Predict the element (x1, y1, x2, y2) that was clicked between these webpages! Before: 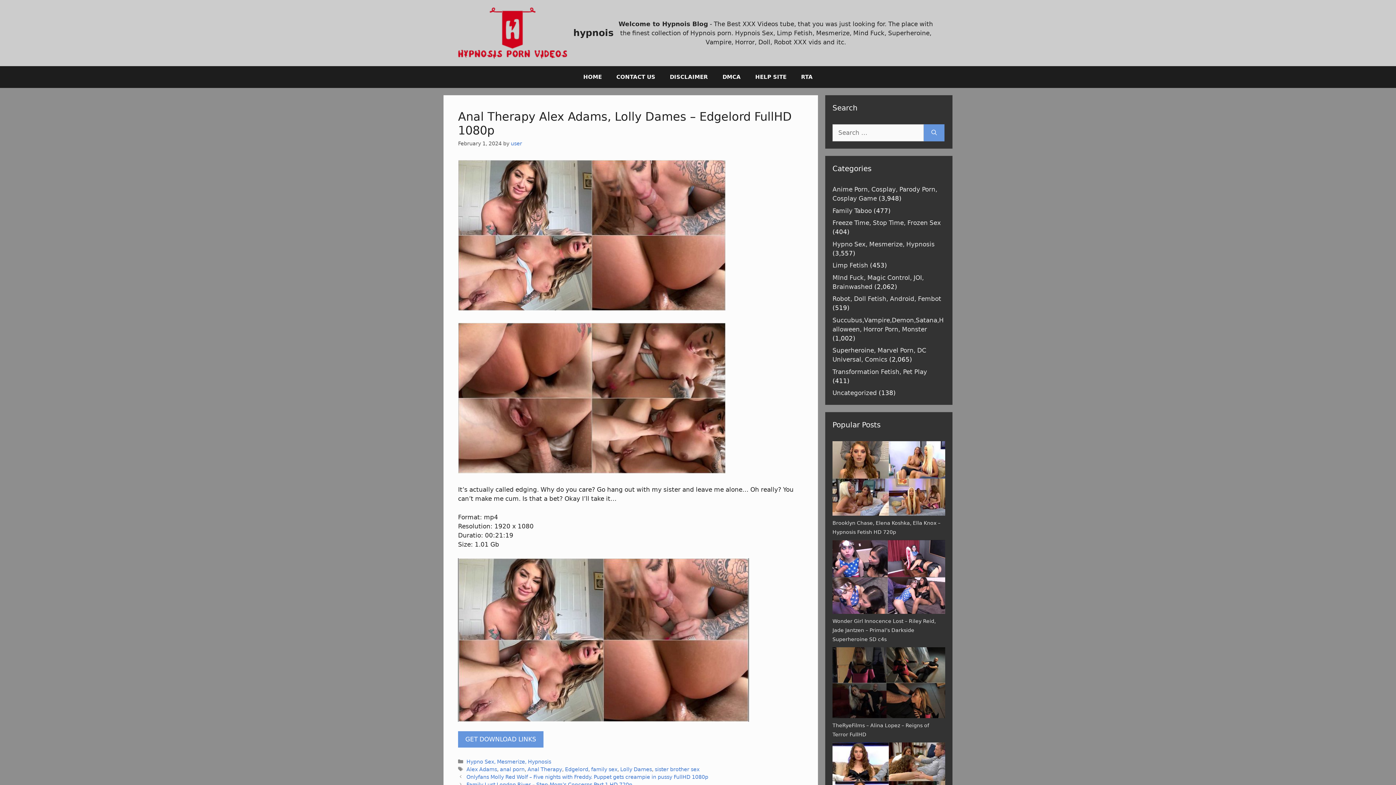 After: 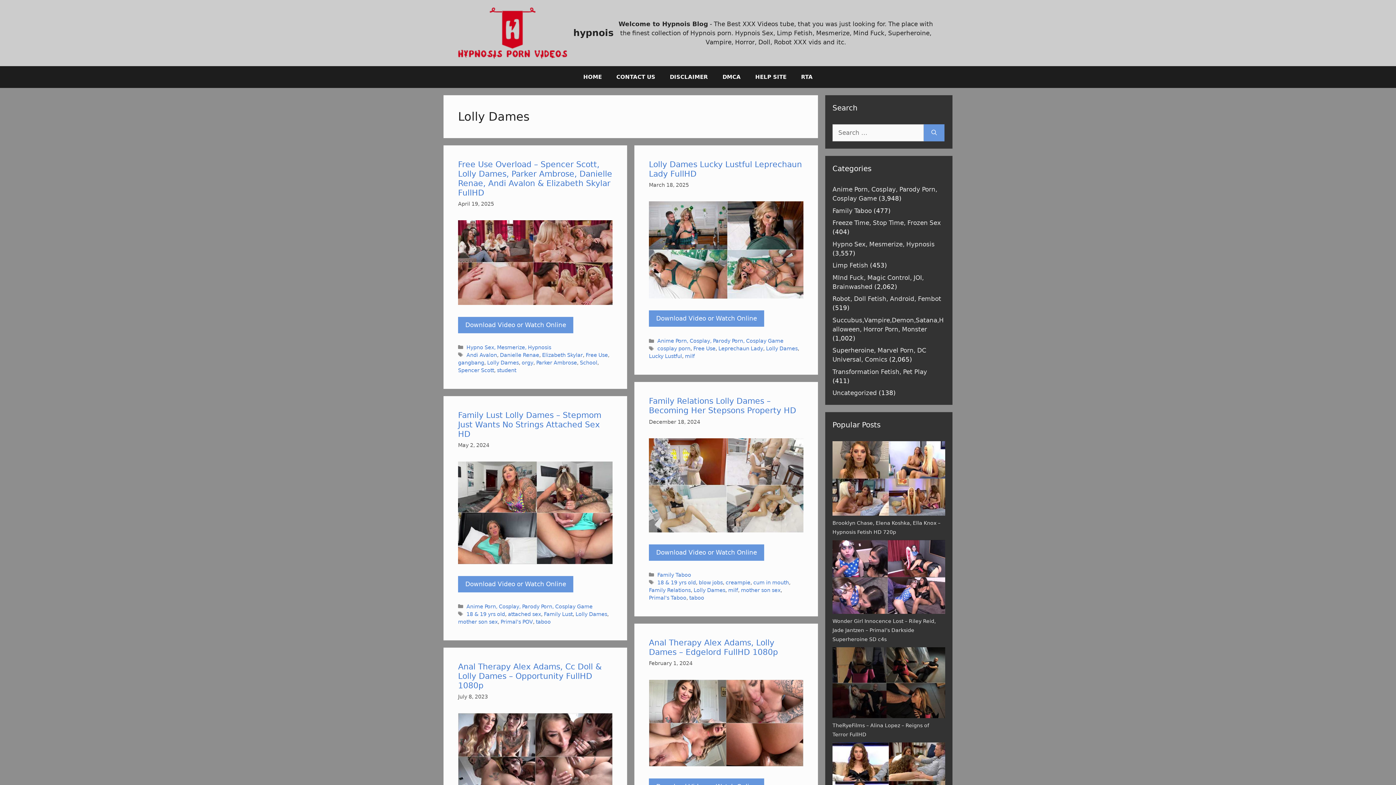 Action: label: Lolly Dames bbox: (620, 766, 652, 772)